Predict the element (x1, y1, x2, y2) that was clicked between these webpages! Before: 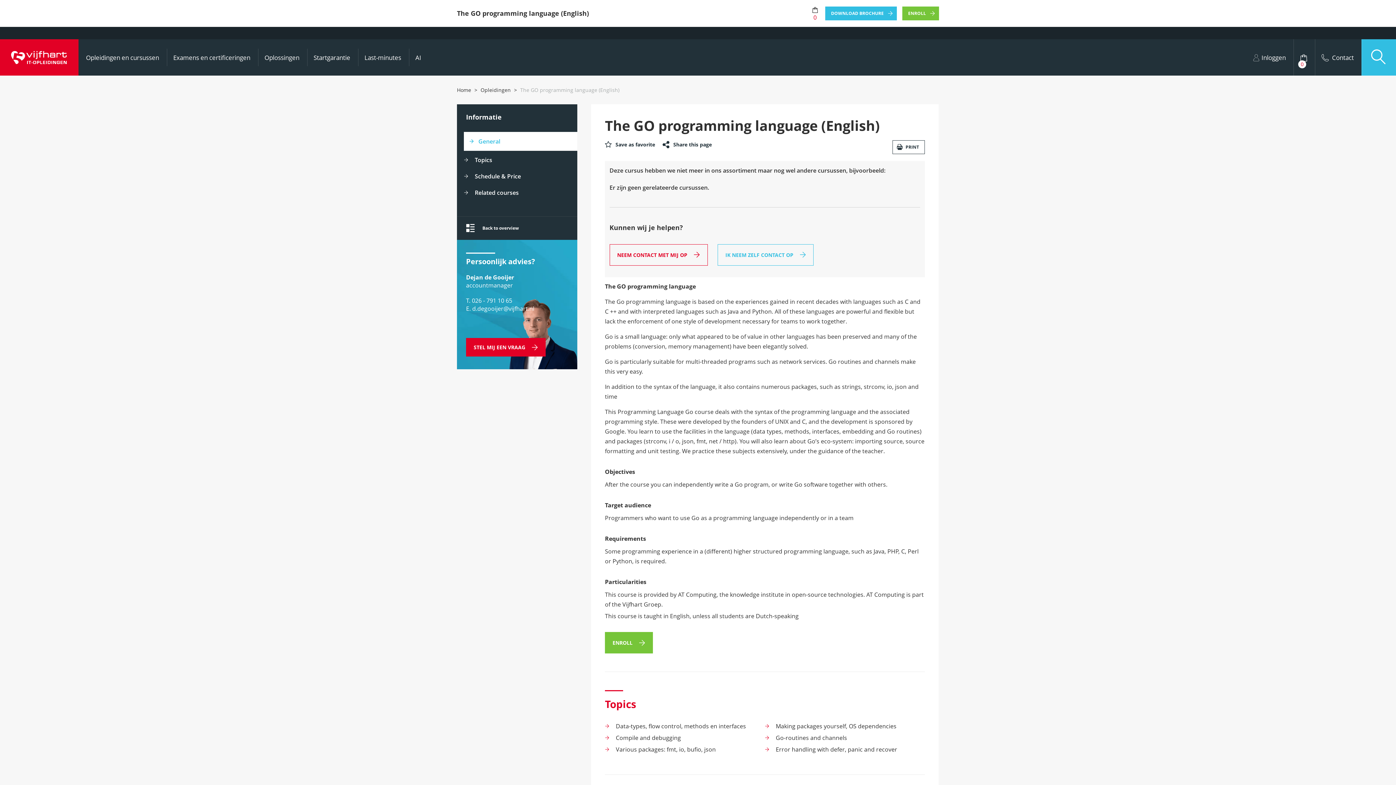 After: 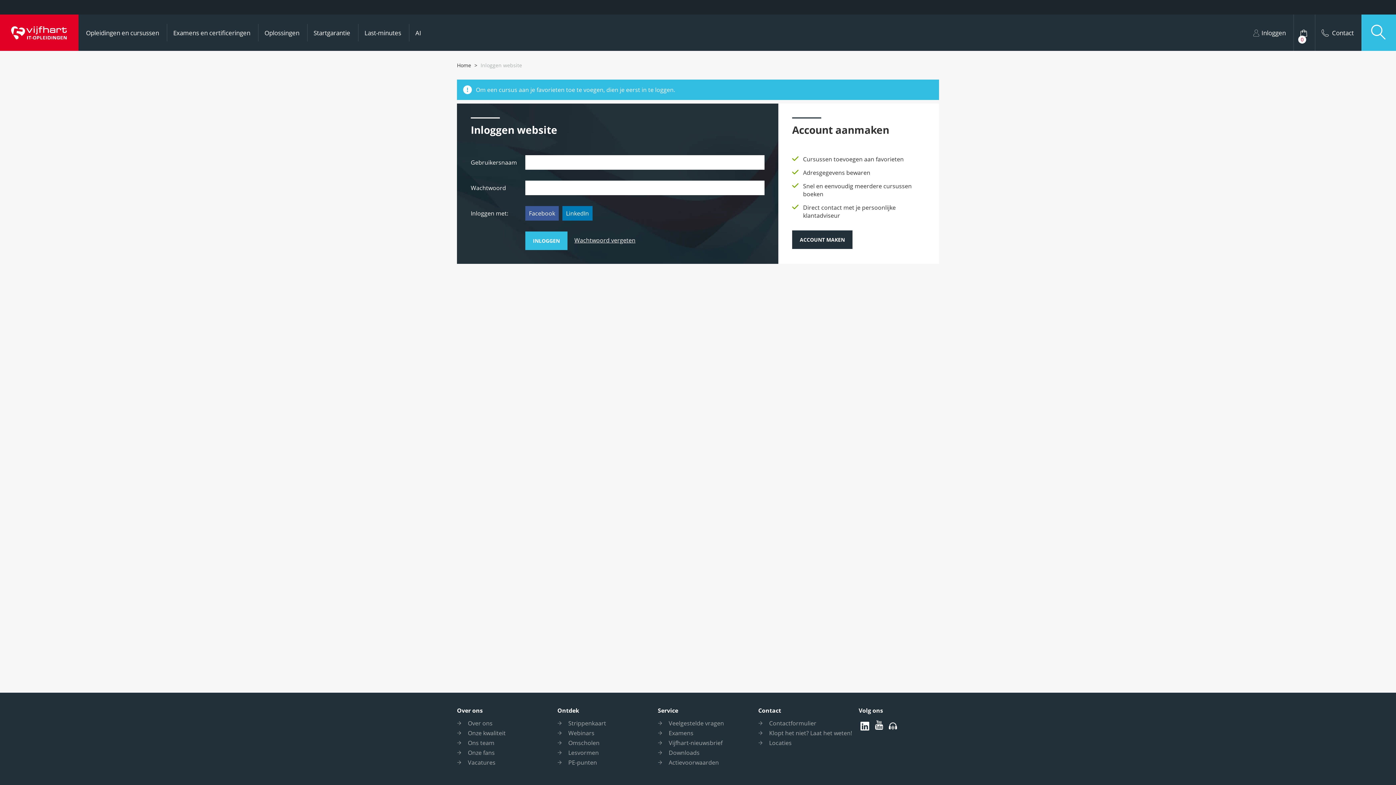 Action: label: Save as favorite bbox: (605, 140, 655, 147)